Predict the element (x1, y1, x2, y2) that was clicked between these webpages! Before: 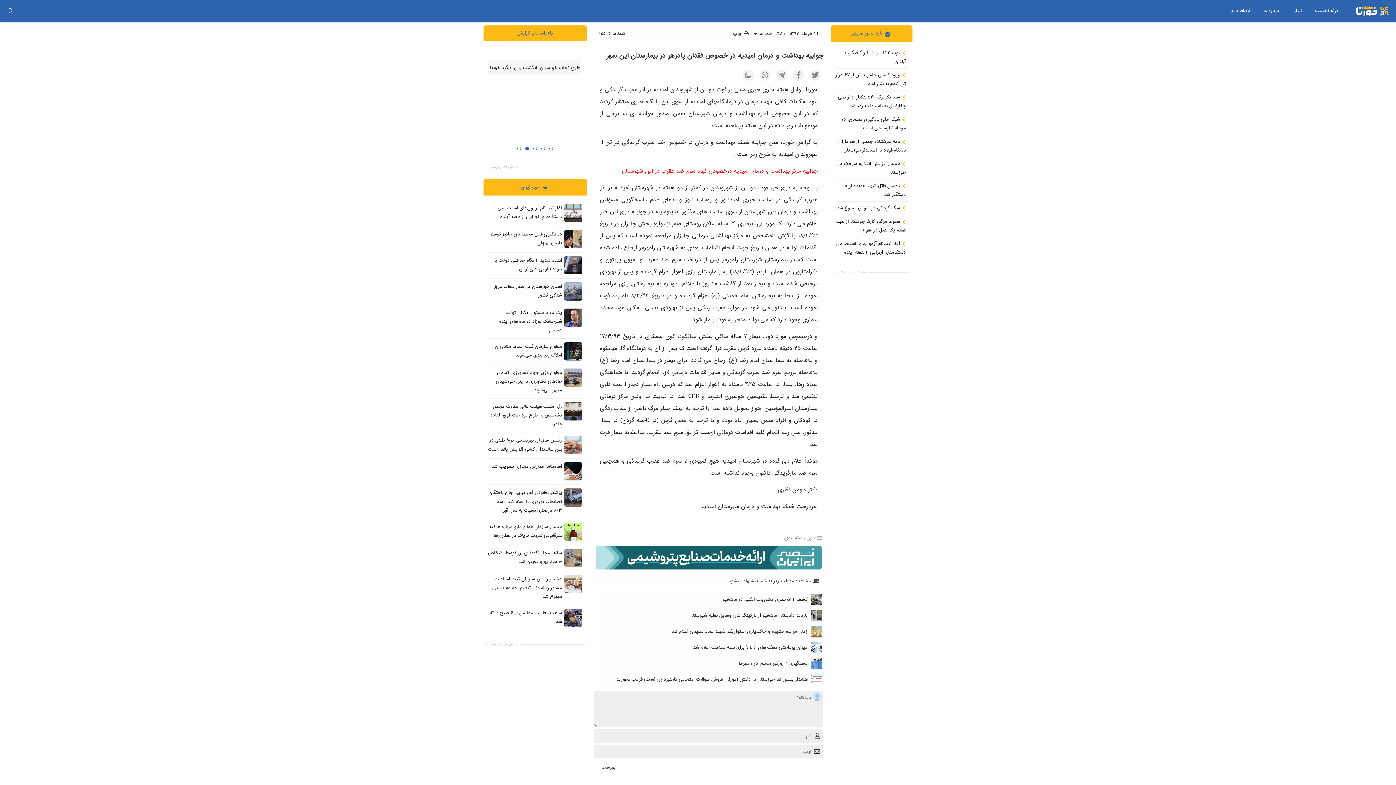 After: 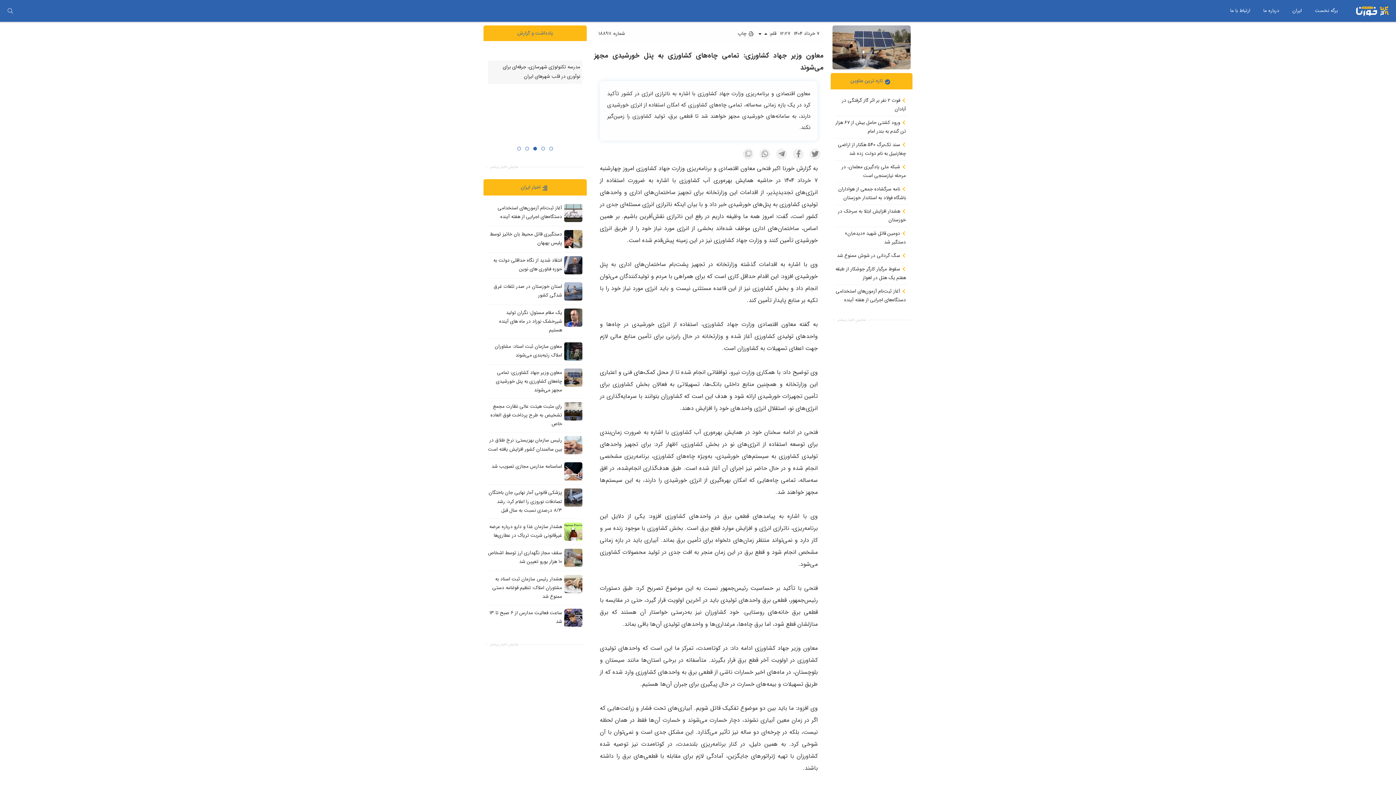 Action: label: معاون وزیر جهاد کشاورزی: تمامی چاه‌های کشاورزی به پنل خورشیدی مجهز می‌شوند bbox: (487, 368, 562, 395)